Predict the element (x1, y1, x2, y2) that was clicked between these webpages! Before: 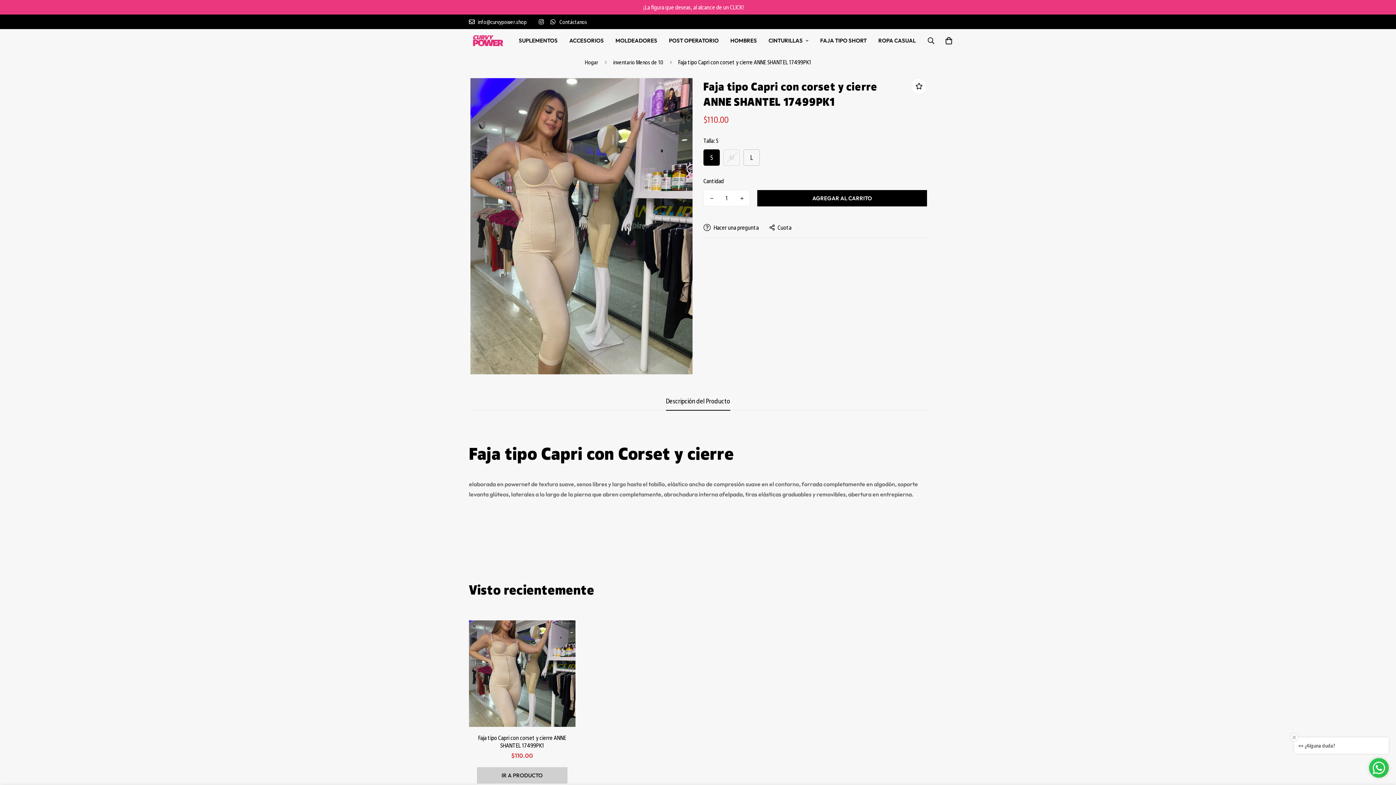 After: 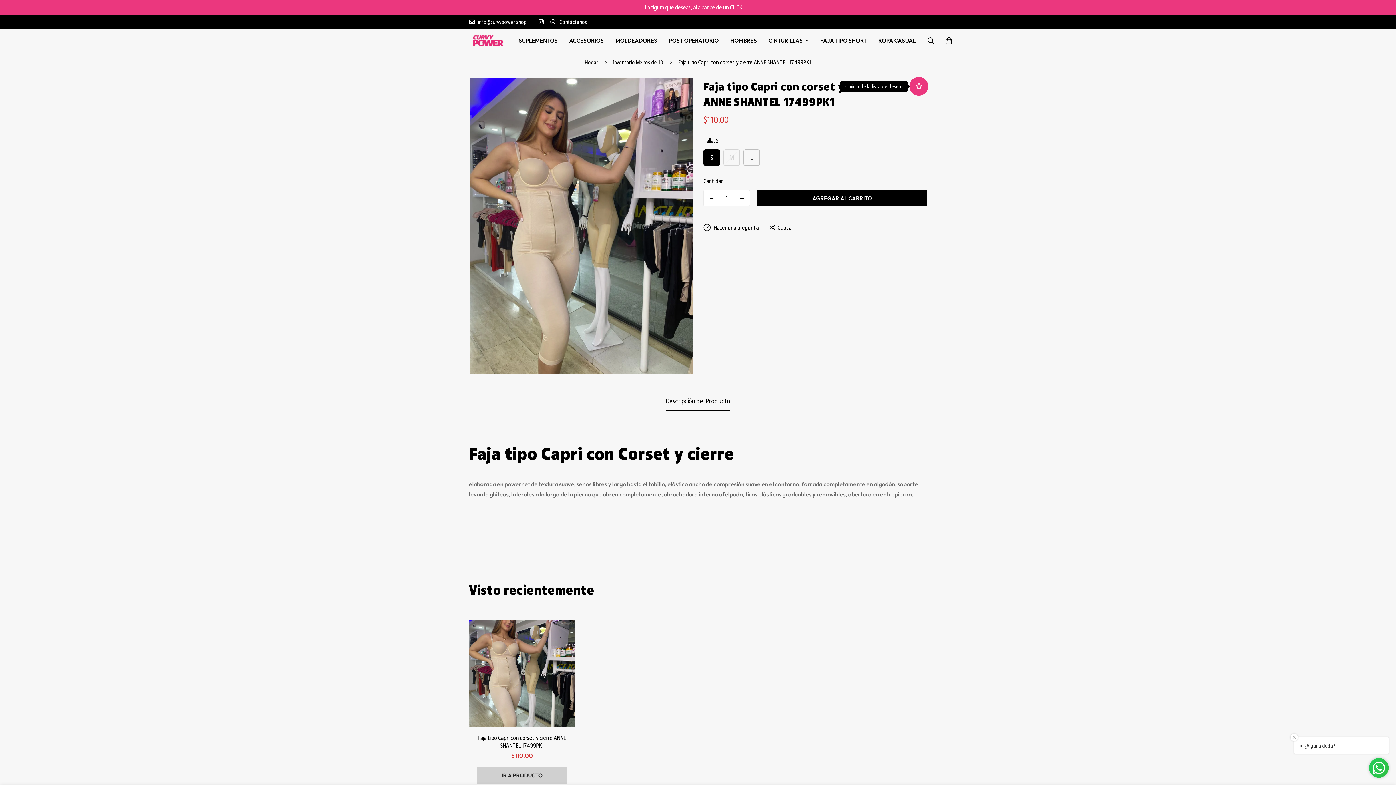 Action: bbox: (910, 78, 927, 94)